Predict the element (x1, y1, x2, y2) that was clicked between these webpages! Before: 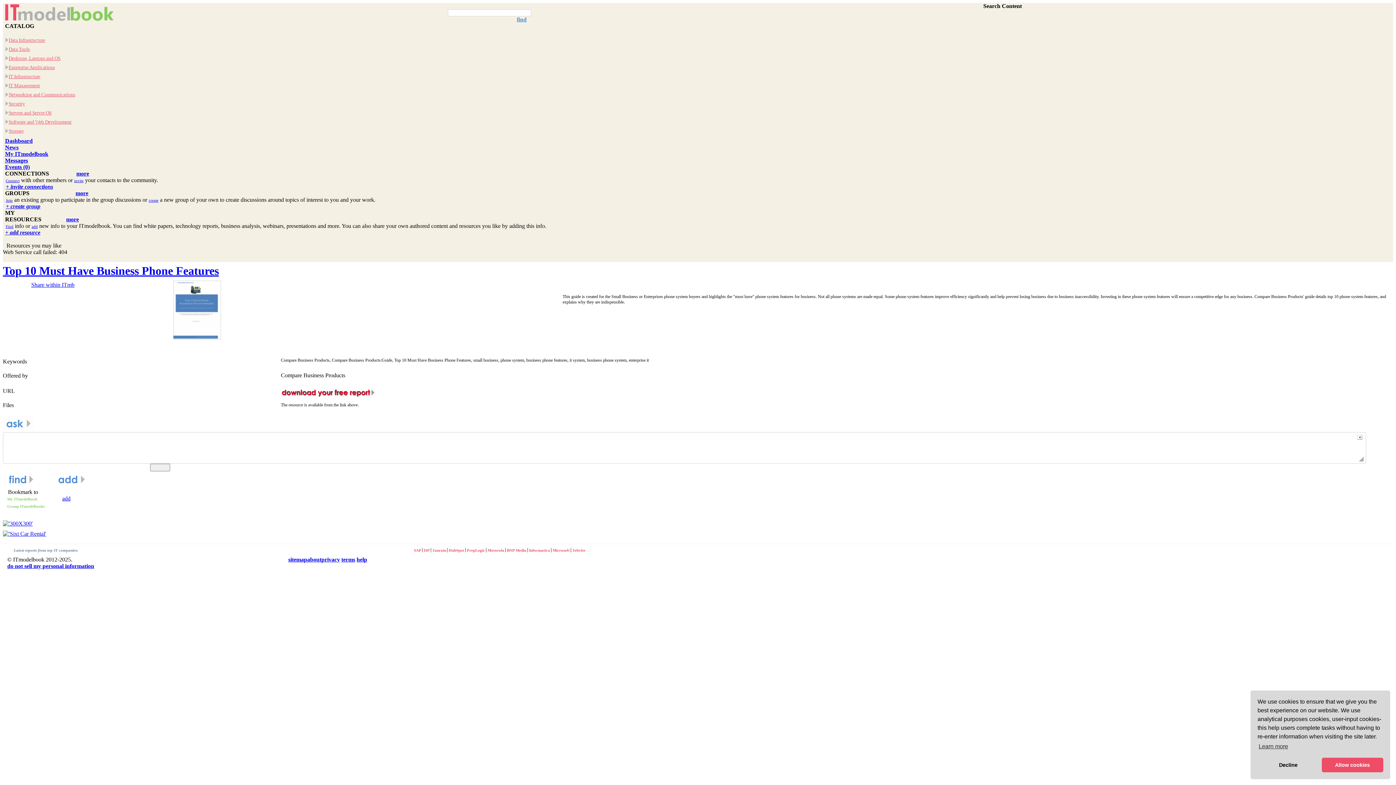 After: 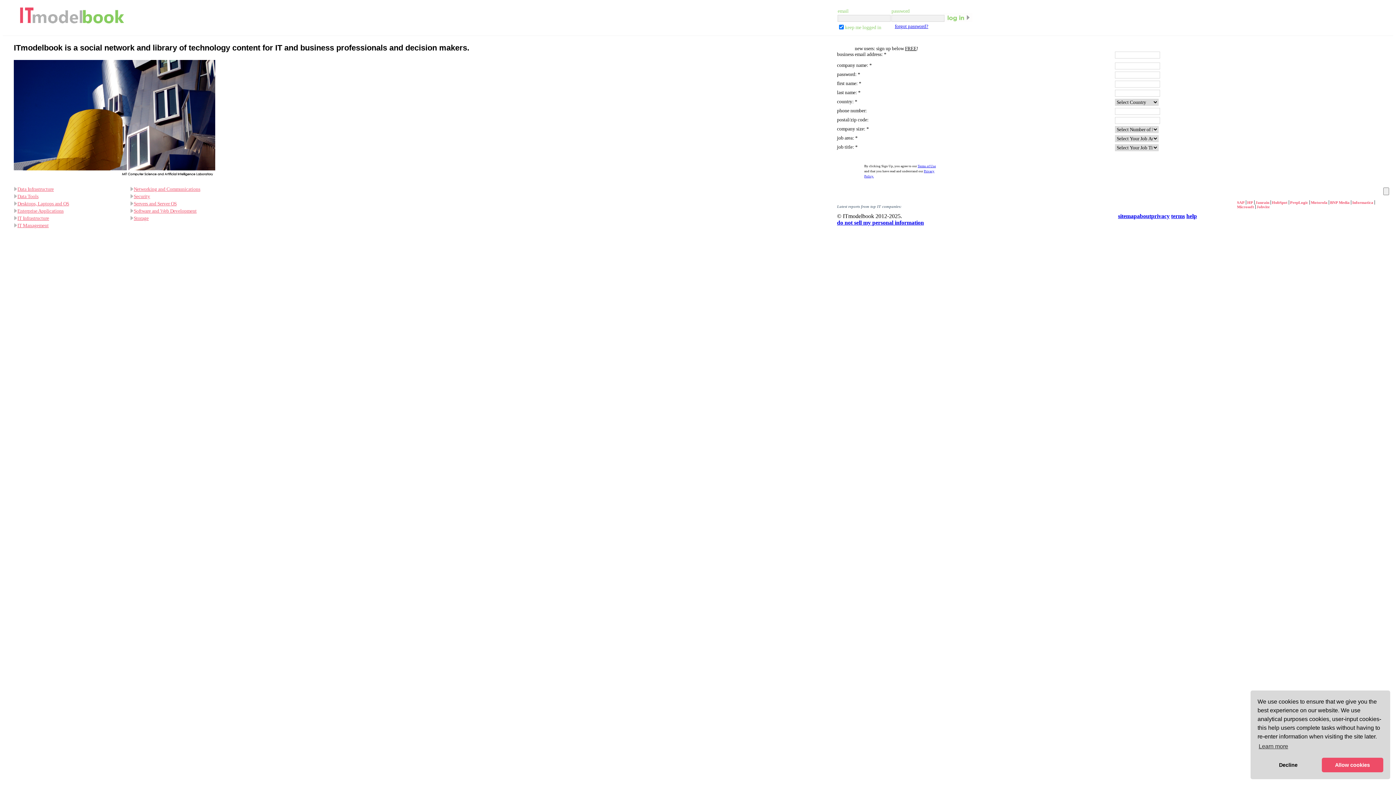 Action: label: + invite connections bbox: (5, 183, 53, 189)